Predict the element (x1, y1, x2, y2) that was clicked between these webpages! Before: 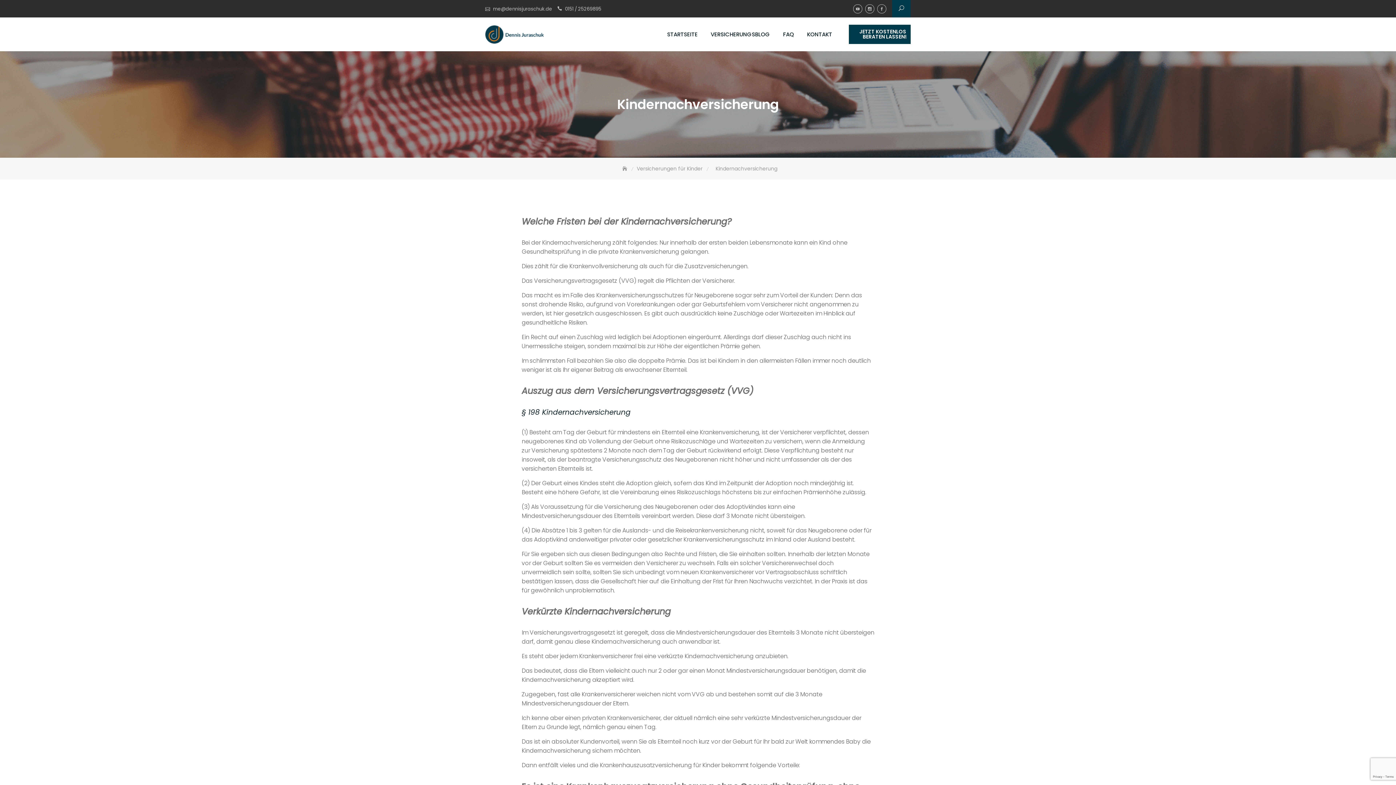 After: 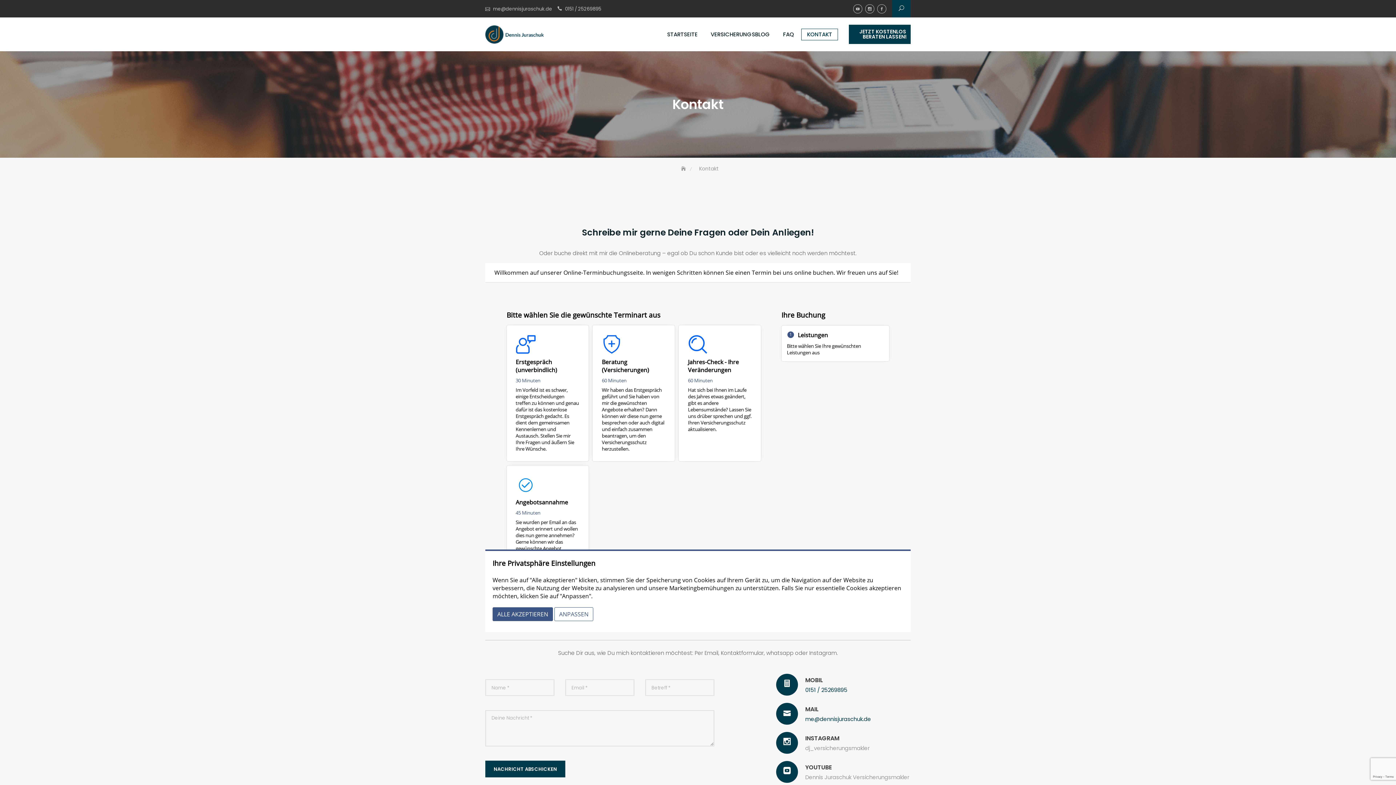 Action: bbox: (801, 28, 837, 39) label: KONTAKT